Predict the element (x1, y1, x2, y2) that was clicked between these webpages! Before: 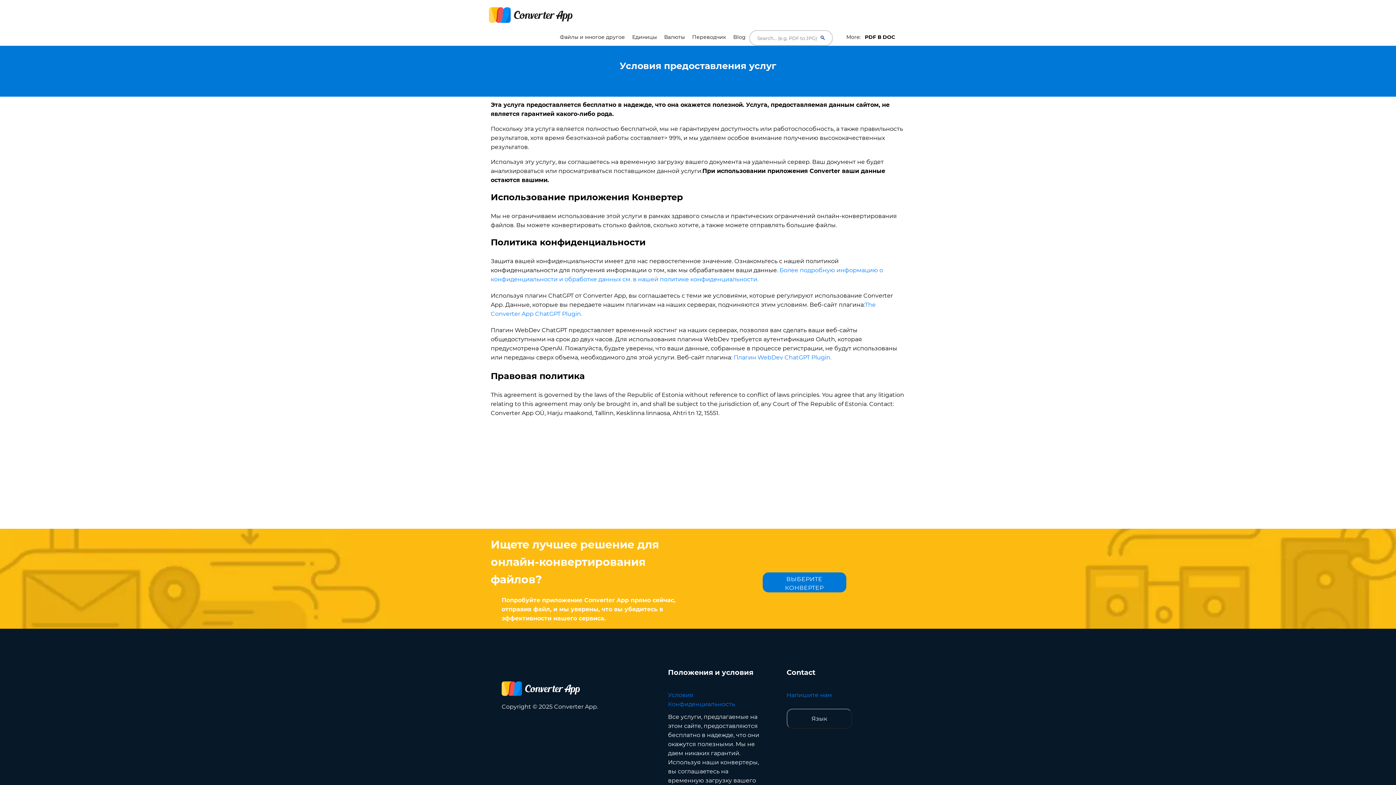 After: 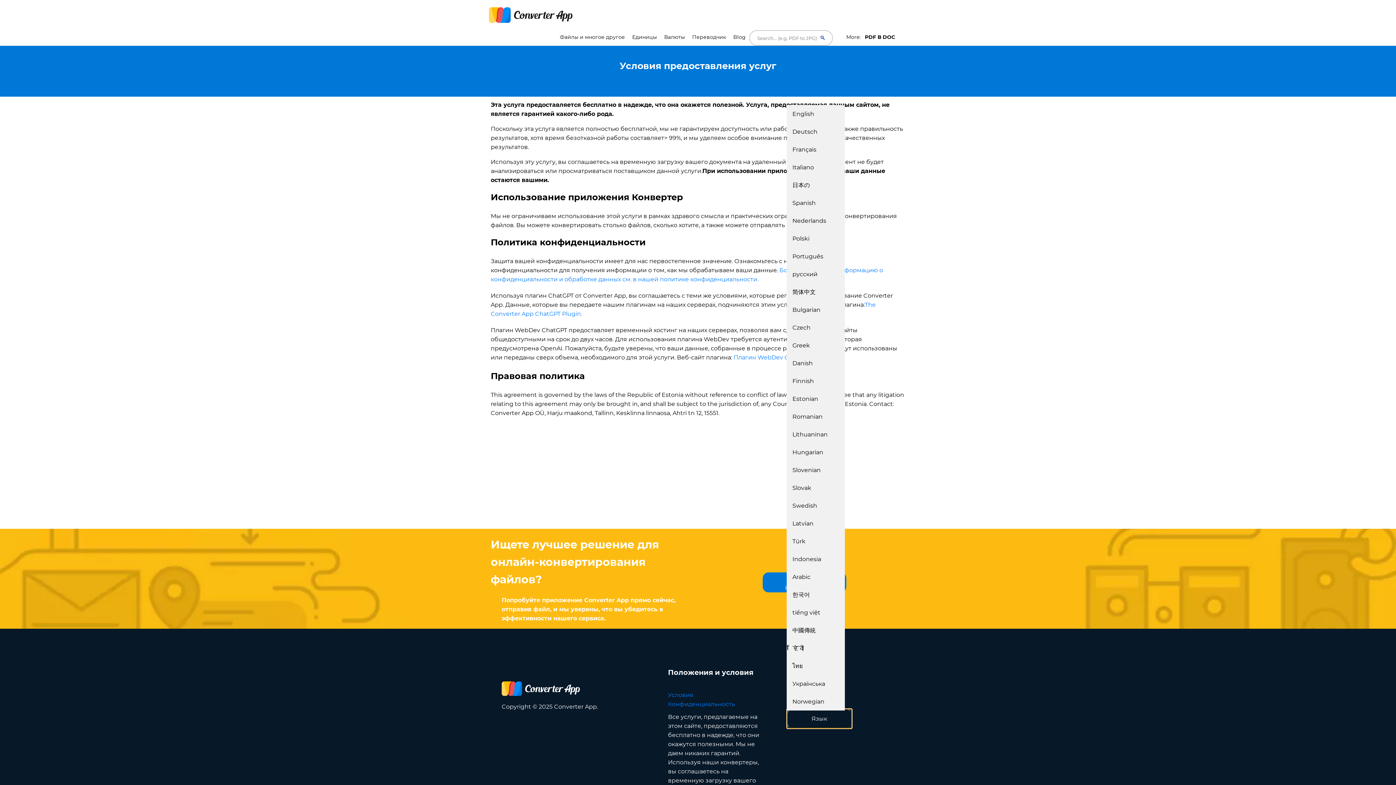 Action: label: Язык bbox: (786, 607, 852, 627)